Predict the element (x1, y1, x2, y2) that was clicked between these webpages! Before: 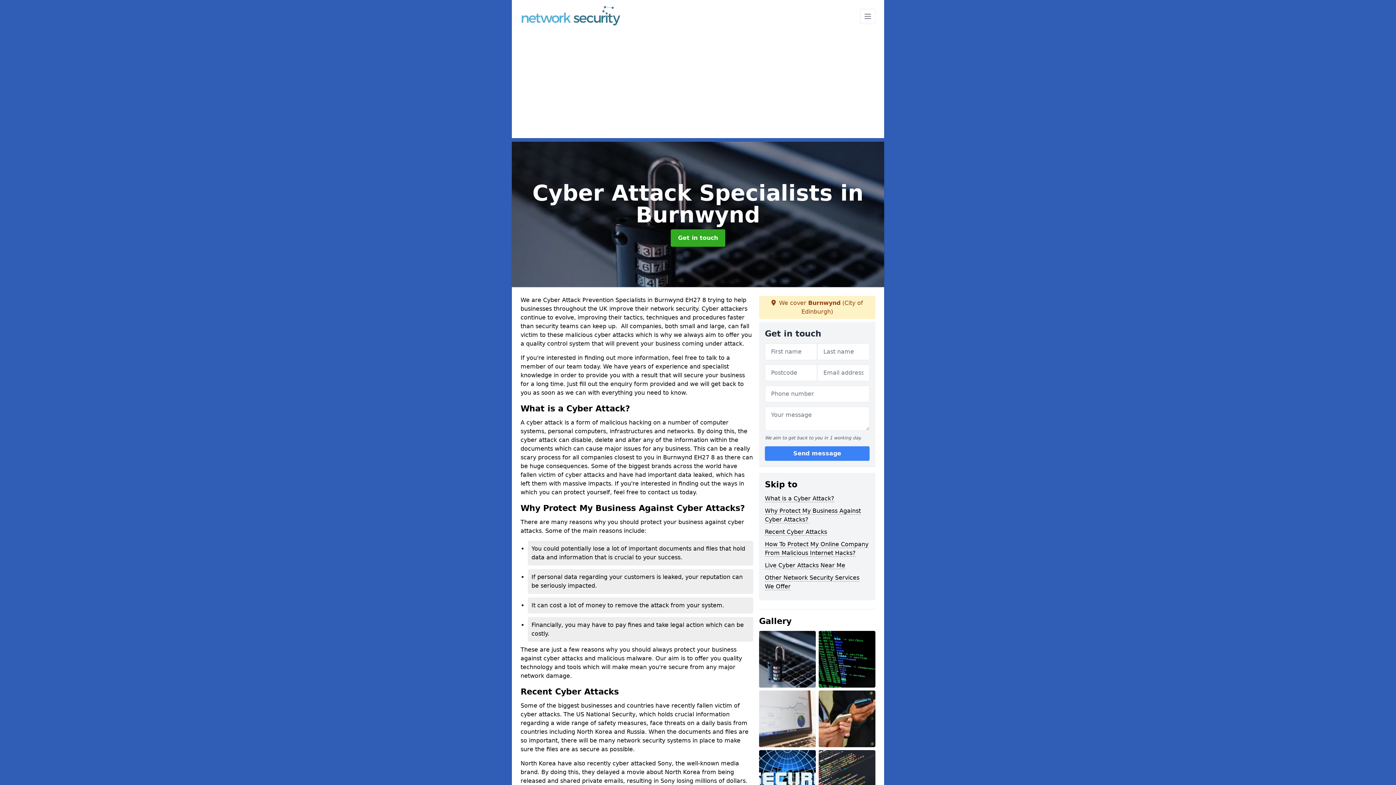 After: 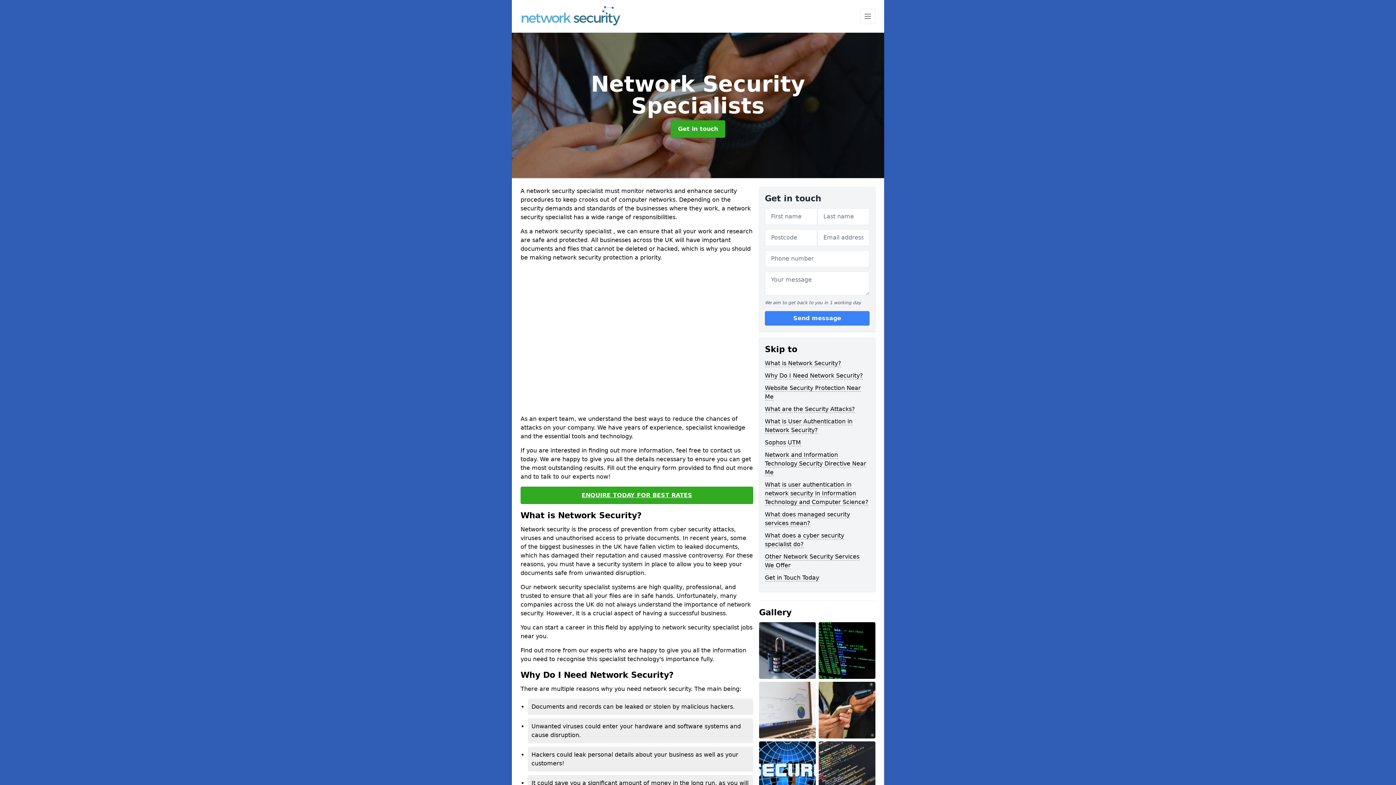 Action: bbox: (520, 6, 620, 26)